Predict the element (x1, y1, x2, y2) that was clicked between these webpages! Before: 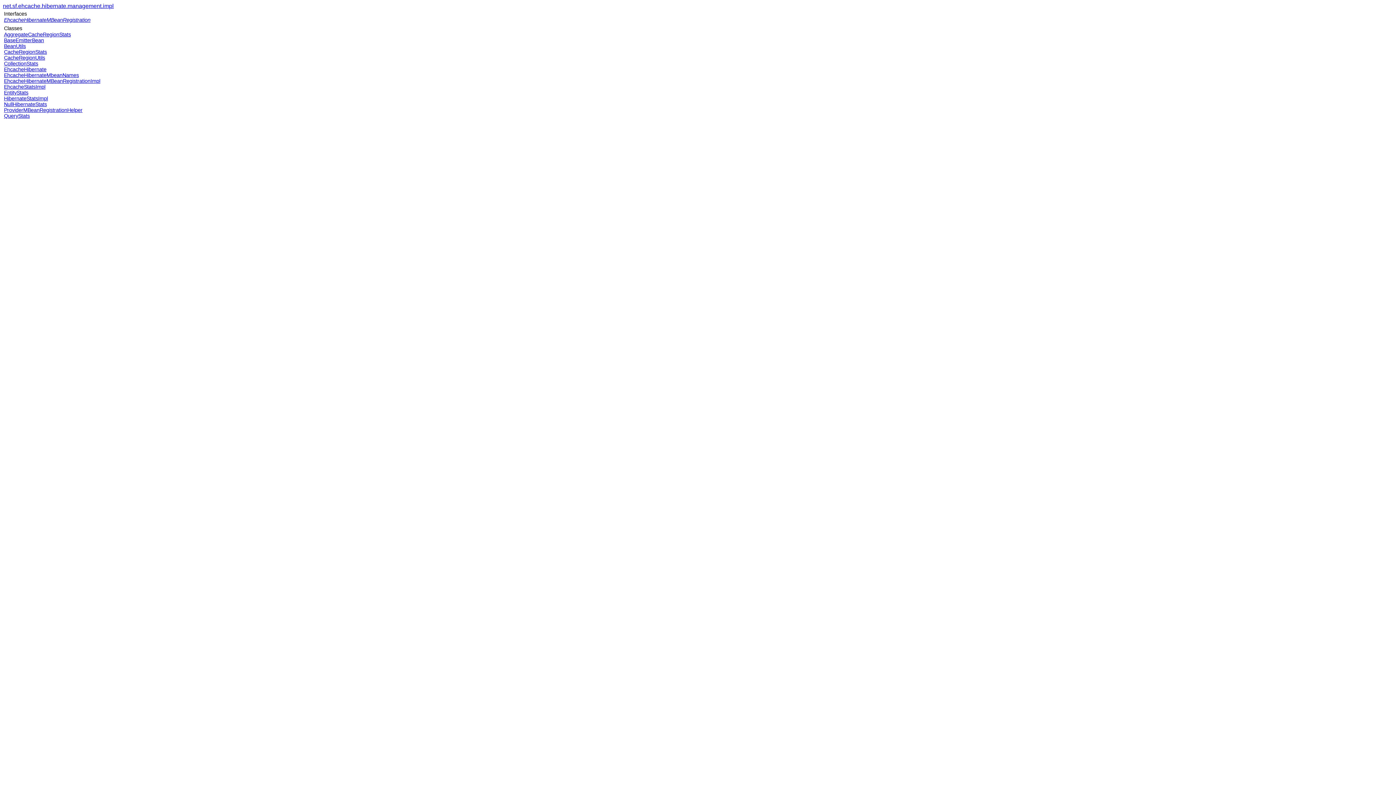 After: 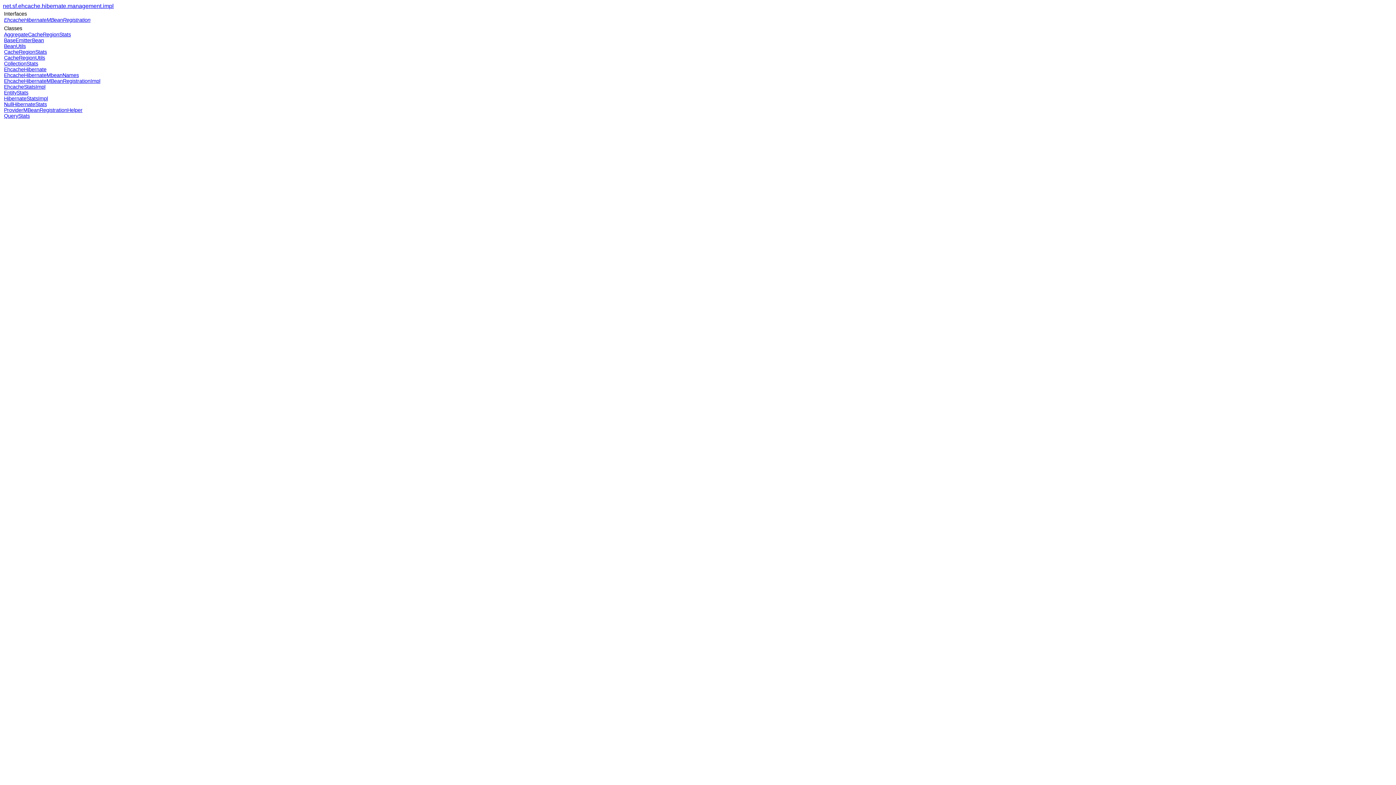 Action: bbox: (2, 2, 113, 9) label: net.sf.ehcache.hibernate.management.impl